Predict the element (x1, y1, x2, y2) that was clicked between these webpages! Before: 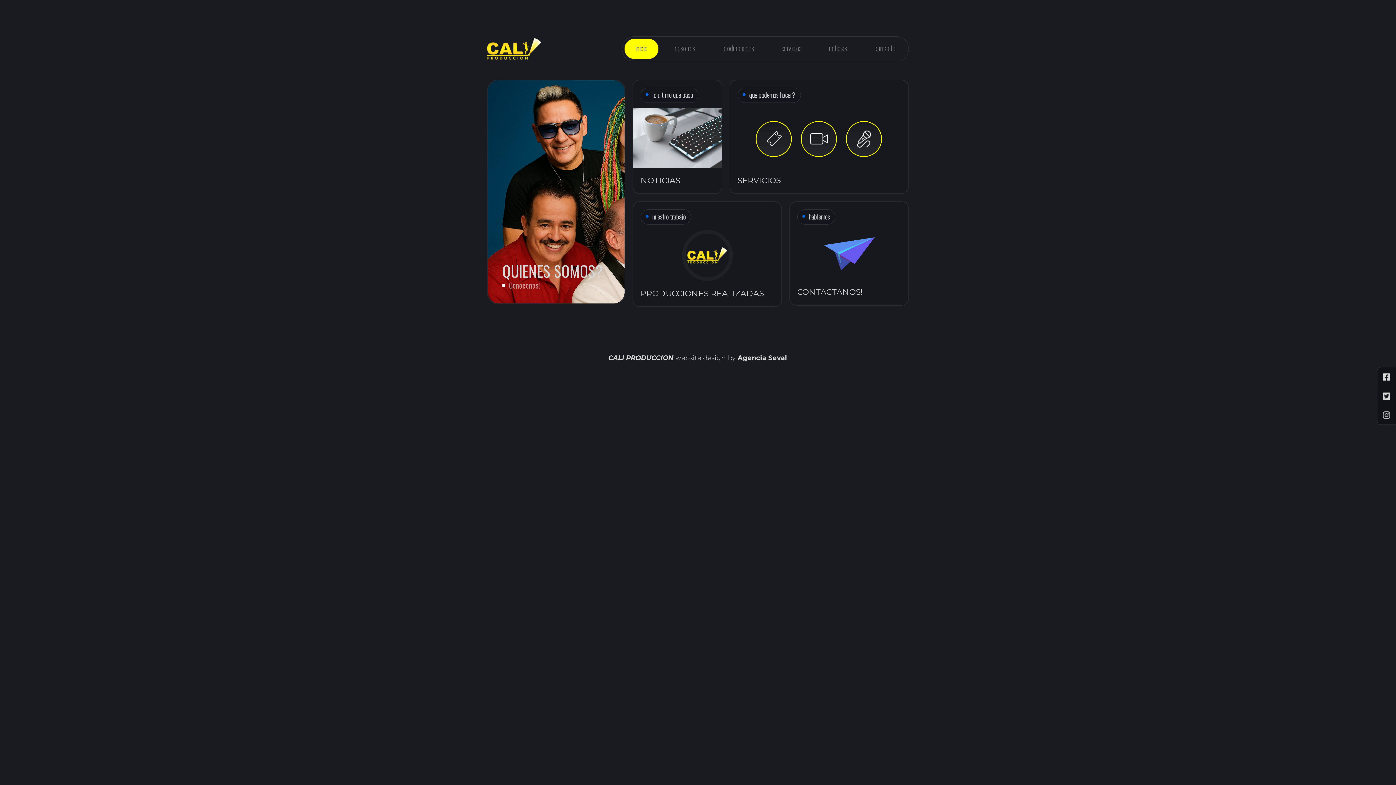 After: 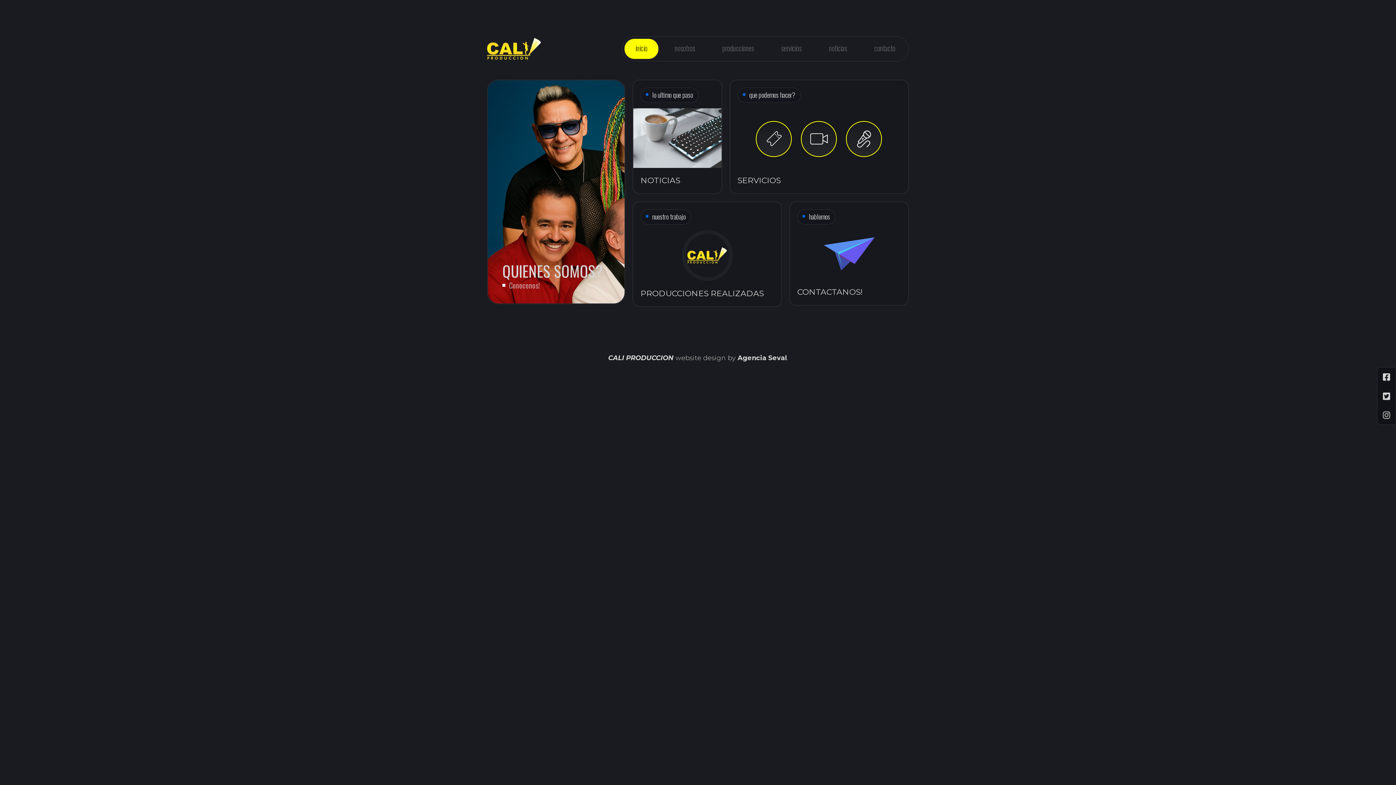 Action: label: inicio bbox: (624, 38, 658, 59)